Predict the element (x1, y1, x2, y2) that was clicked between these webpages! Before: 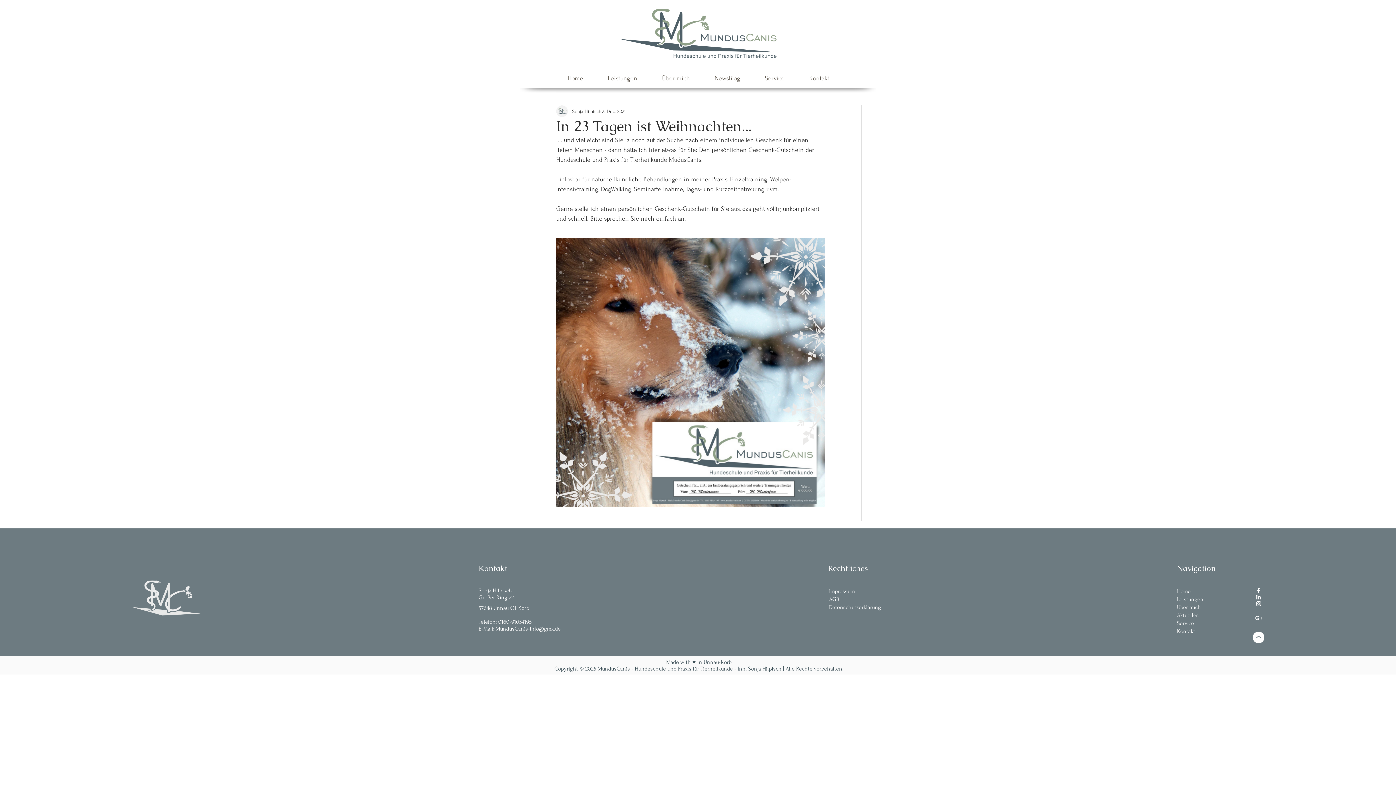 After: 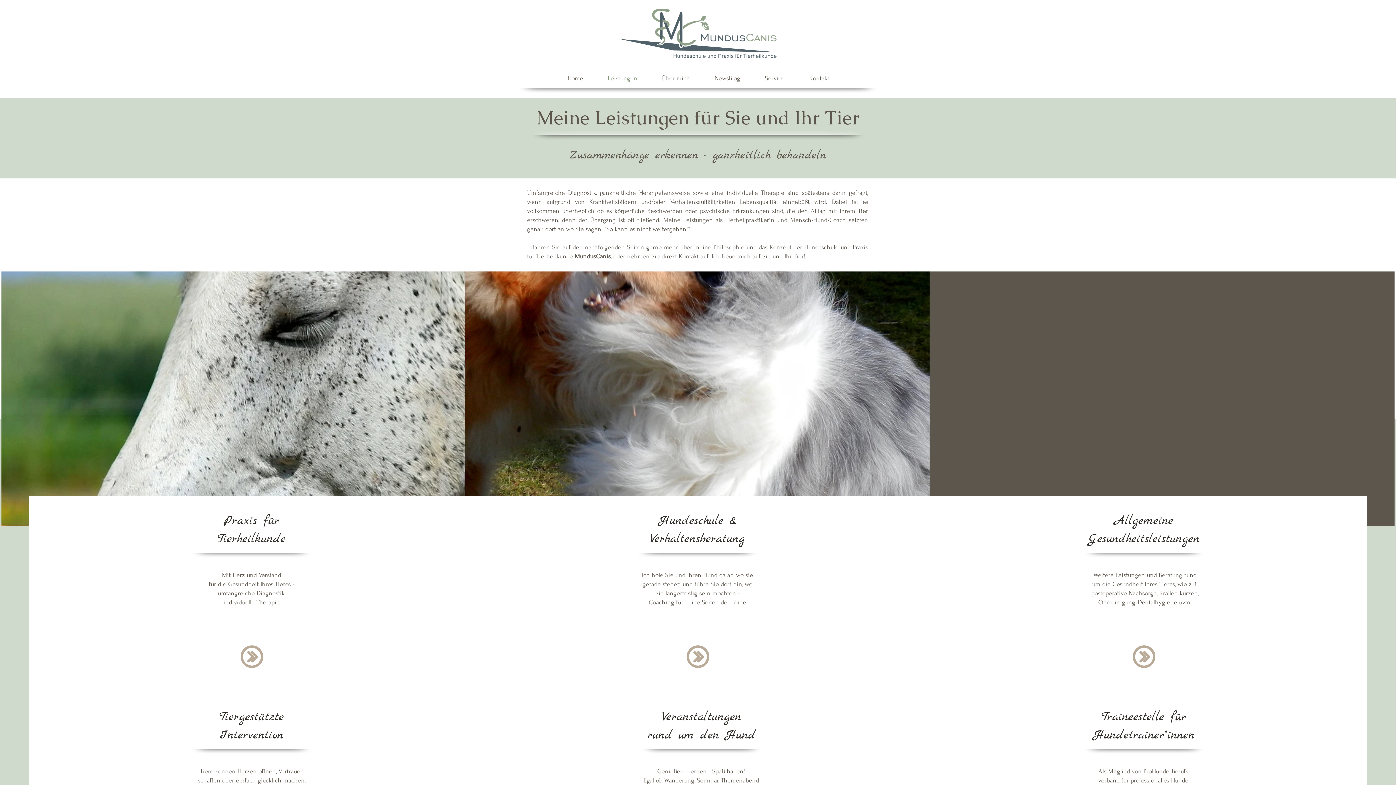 Action: bbox: (595, 69, 649, 87) label: Leistungen